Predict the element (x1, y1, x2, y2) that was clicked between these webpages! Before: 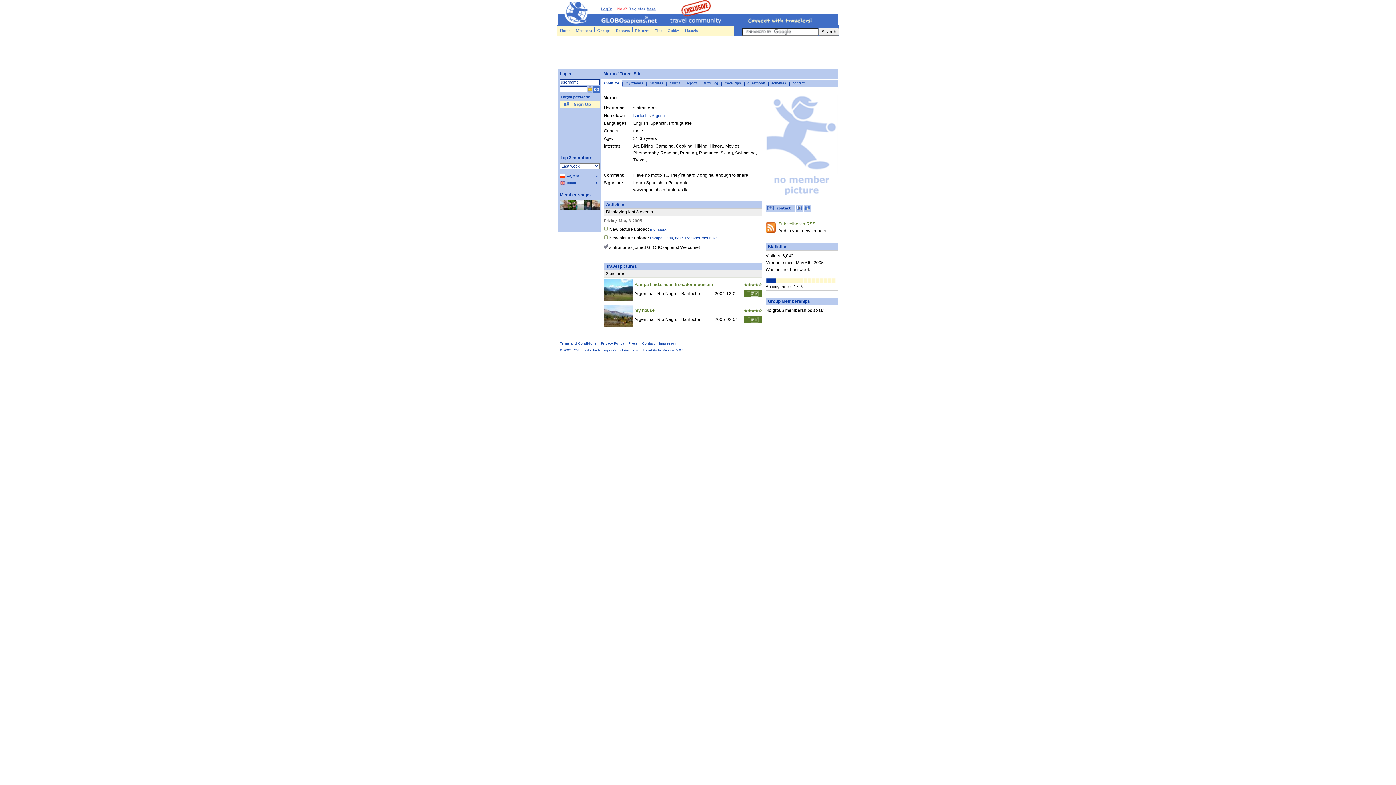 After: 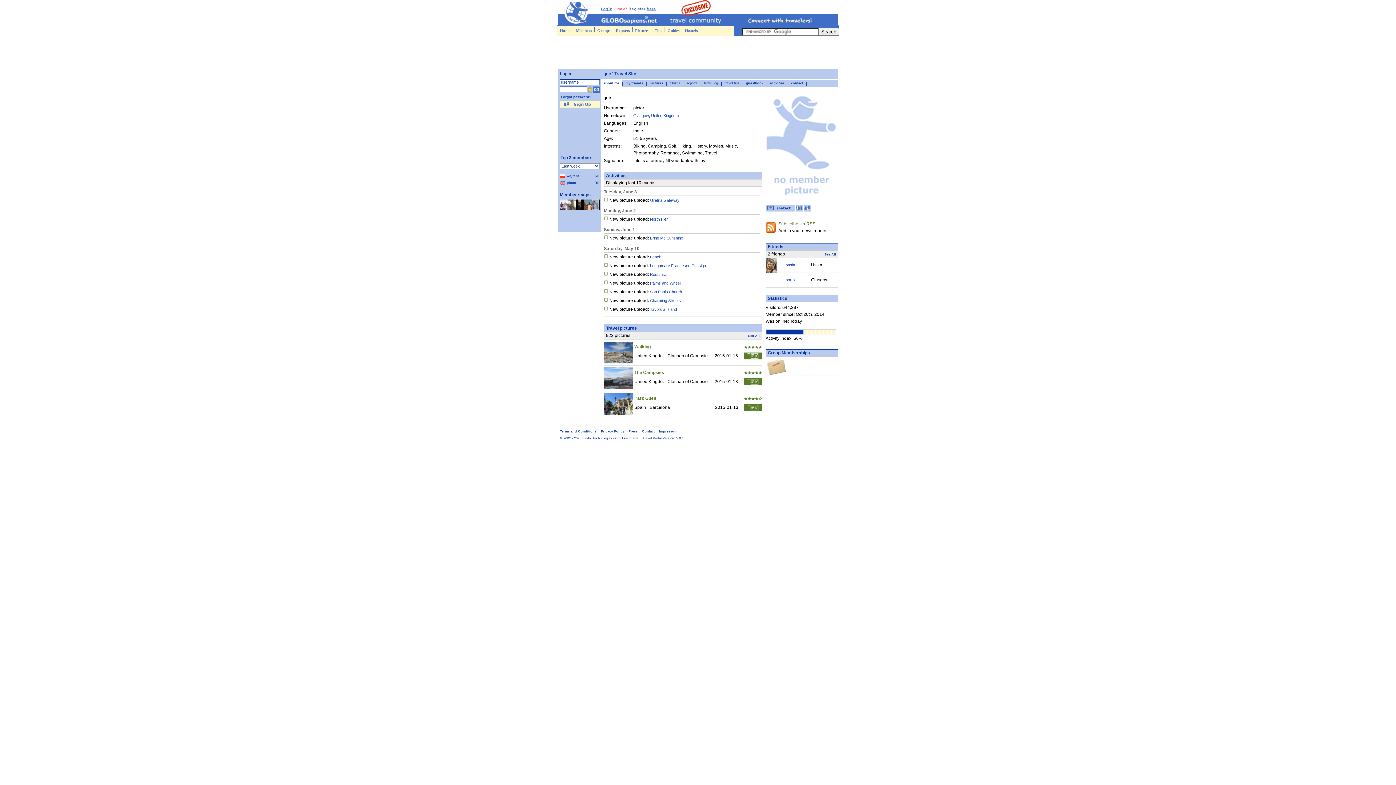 Action: bbox: (566, 181, 576, 184) label: pictor